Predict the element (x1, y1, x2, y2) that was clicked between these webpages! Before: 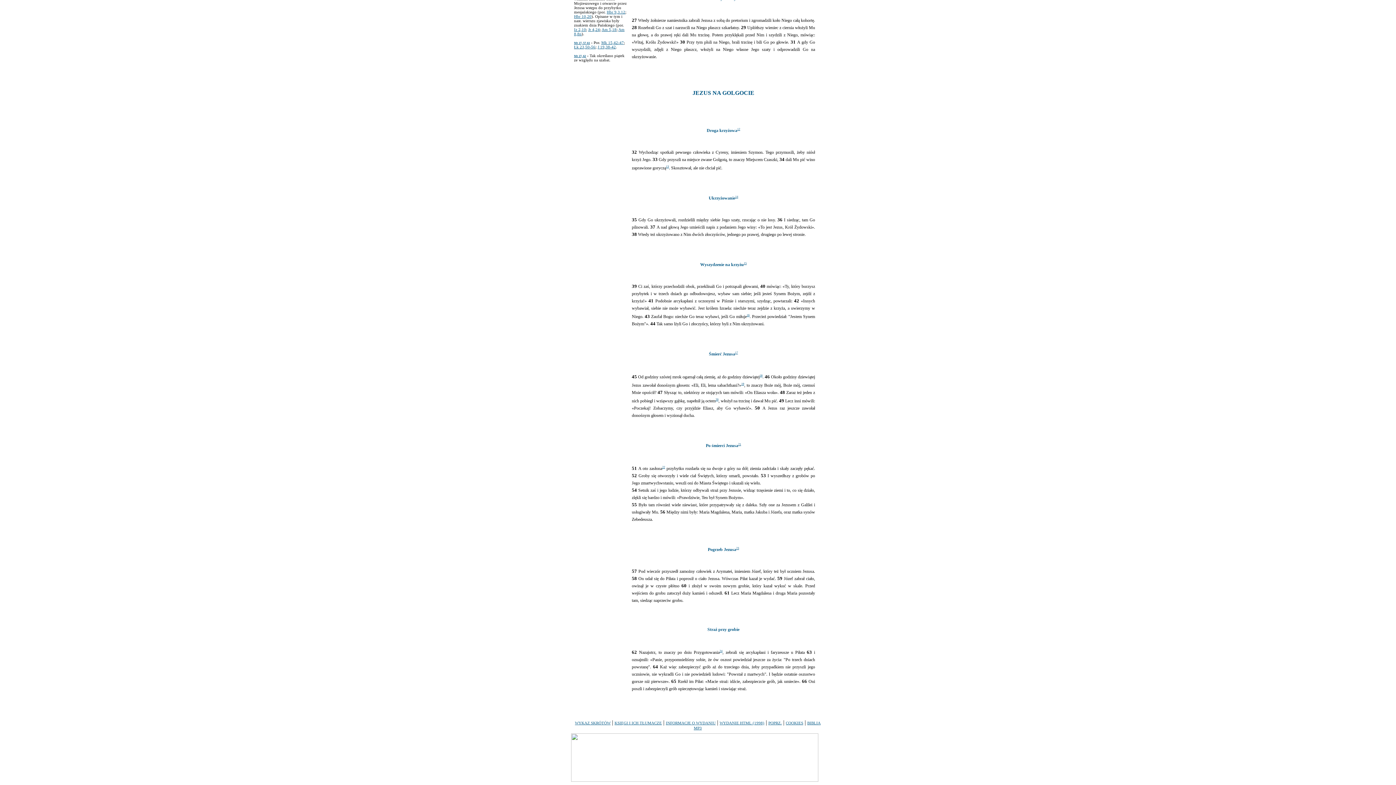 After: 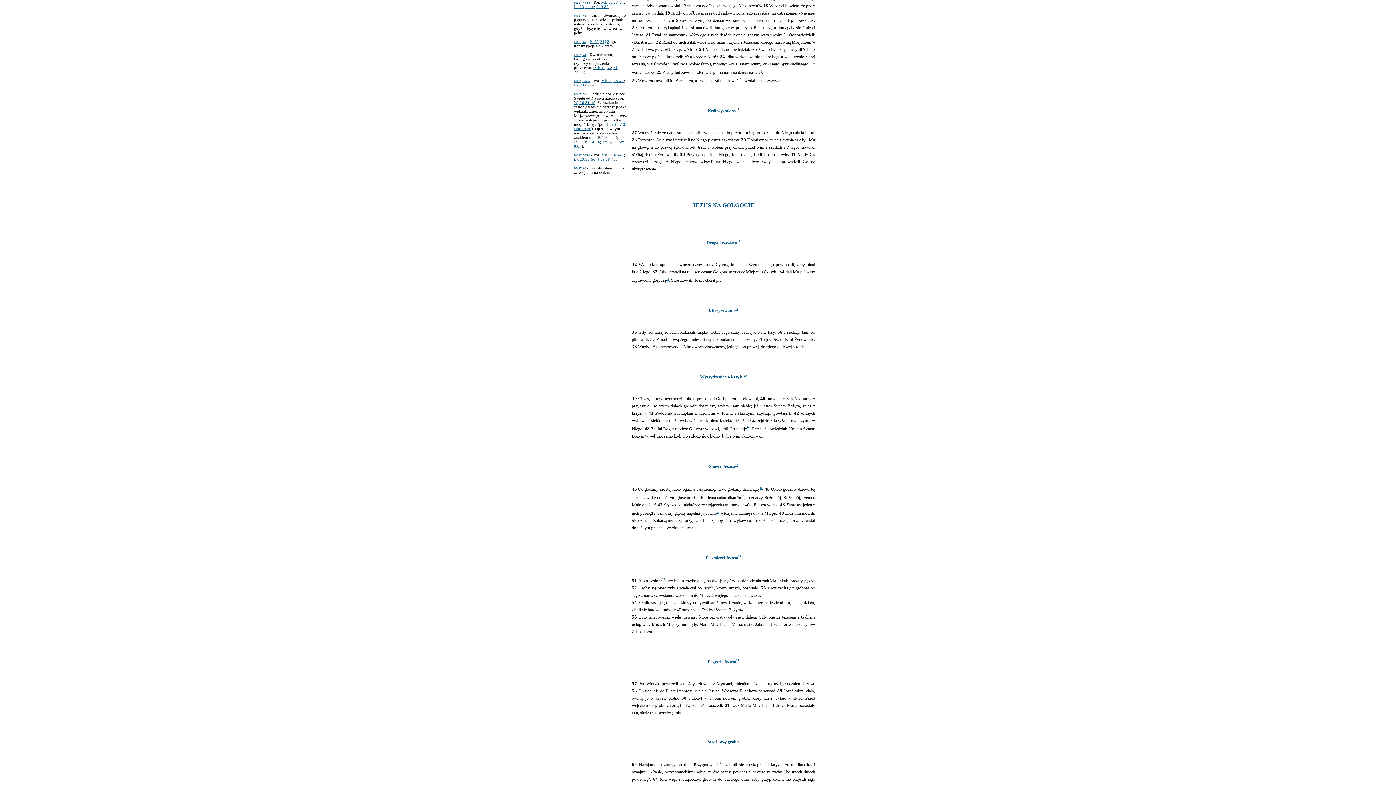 Action: label: 17 bbox: (735, 351, 738, 354)